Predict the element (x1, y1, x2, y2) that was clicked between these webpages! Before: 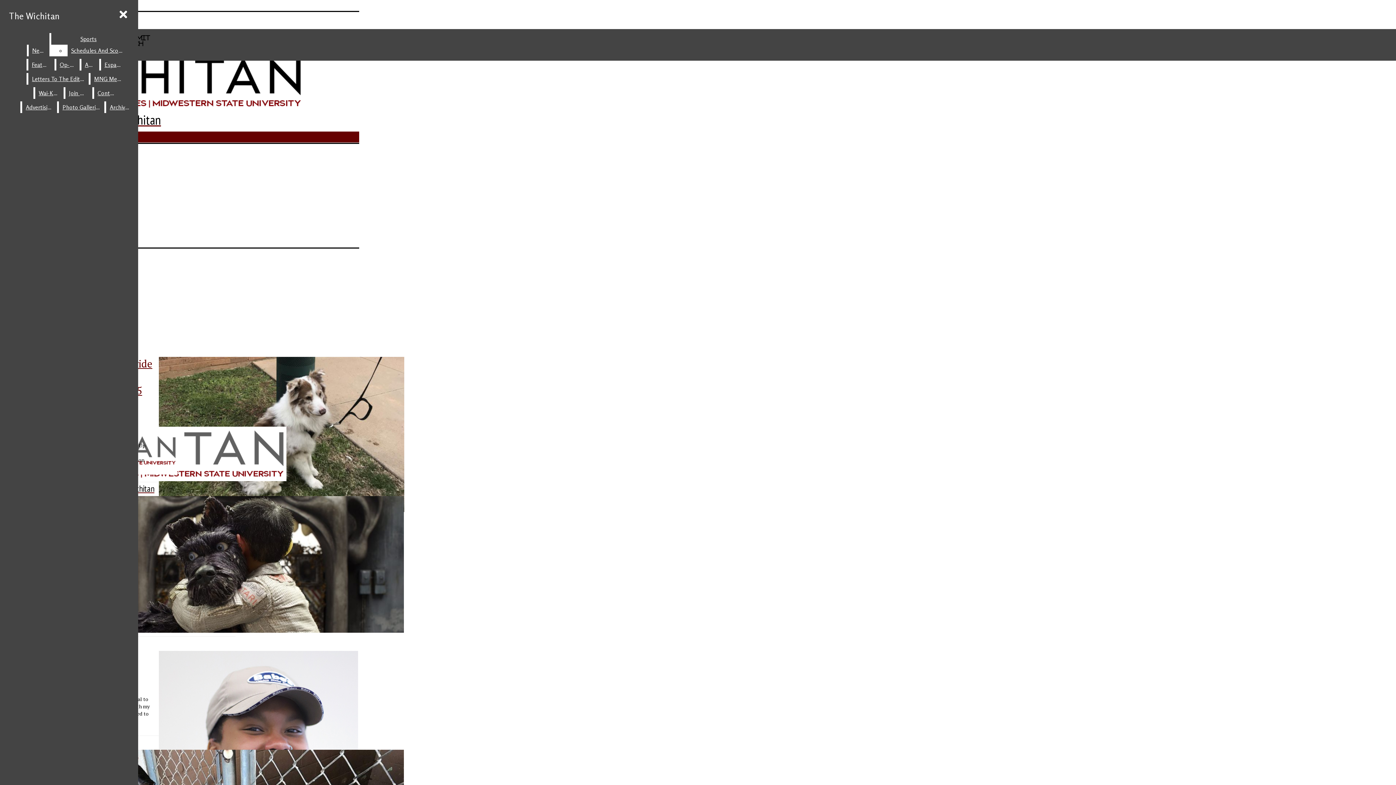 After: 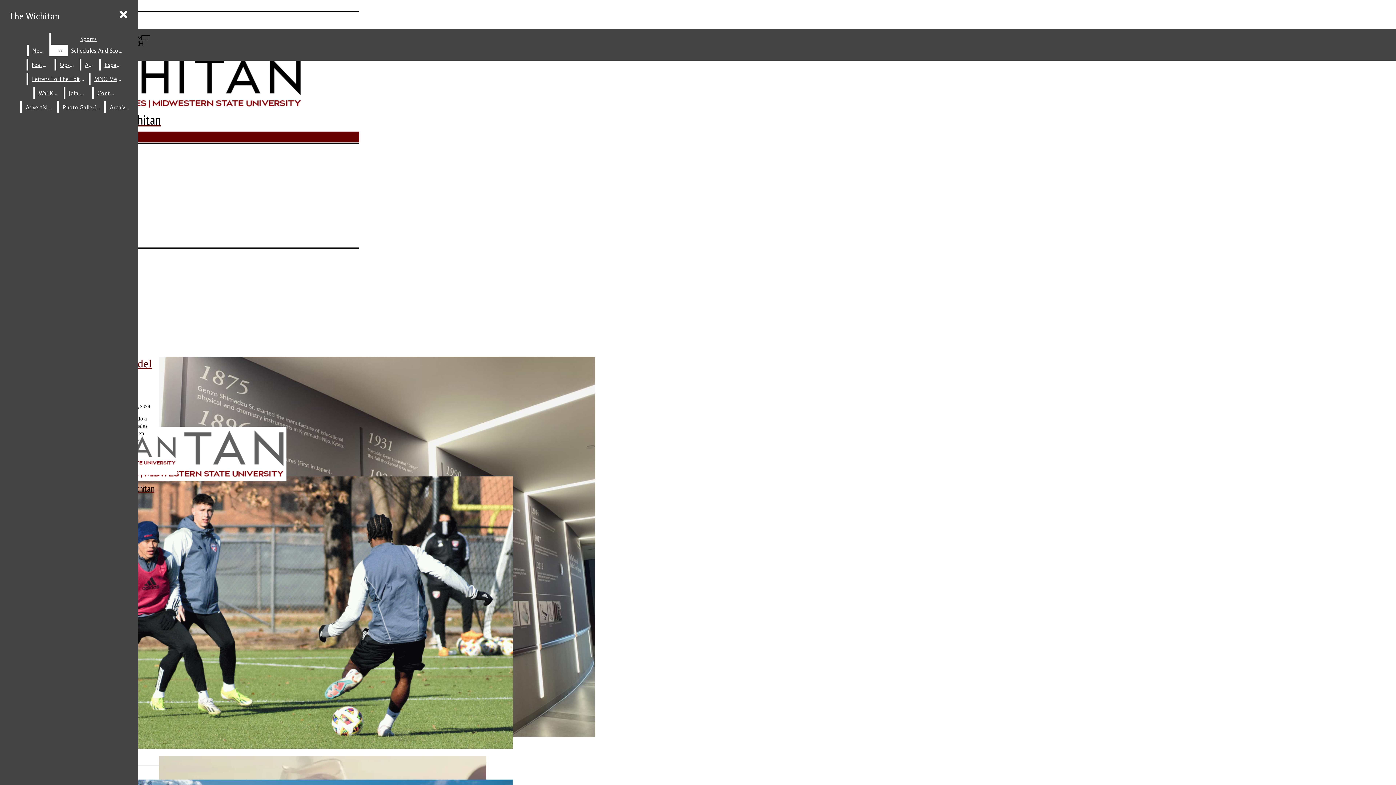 Action: bbox: (100, 58, 126, 70) label: Español